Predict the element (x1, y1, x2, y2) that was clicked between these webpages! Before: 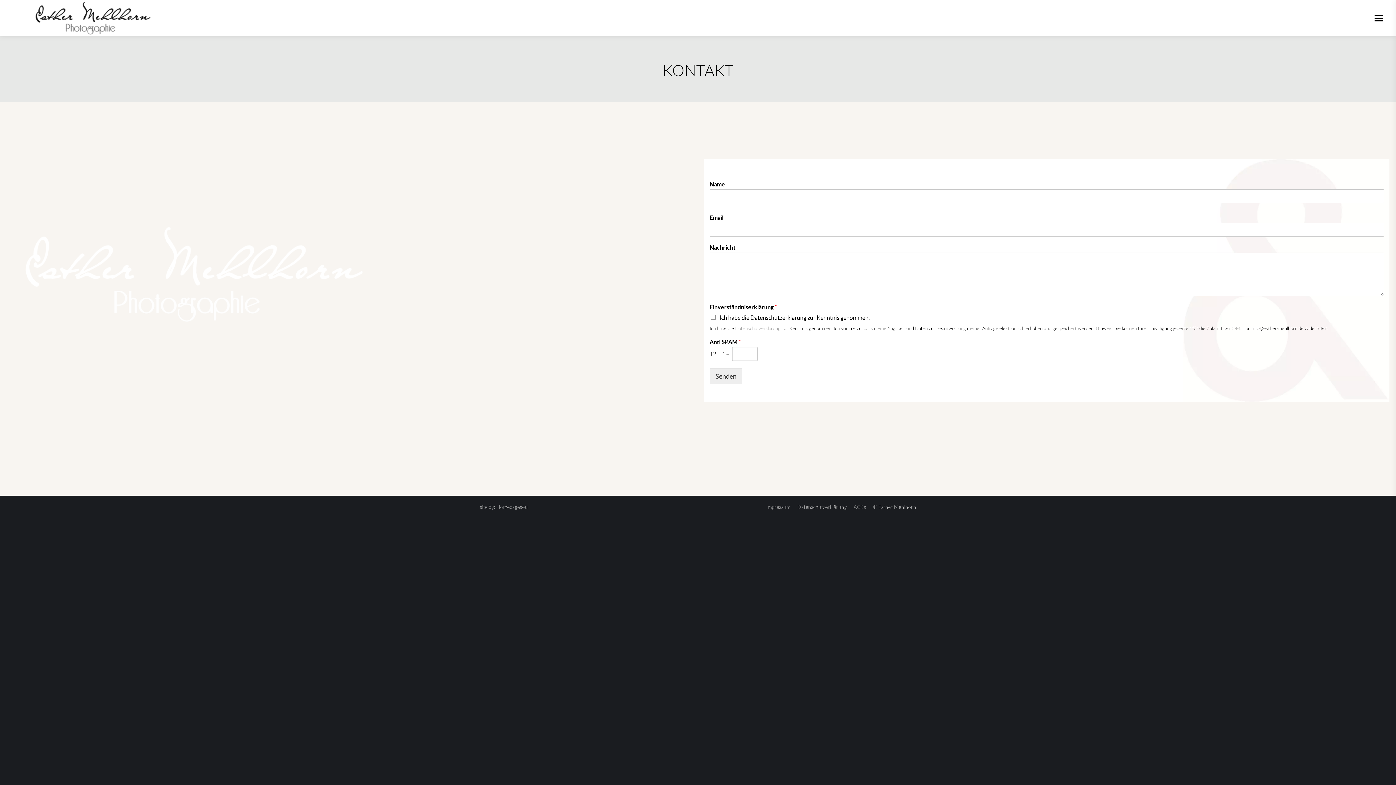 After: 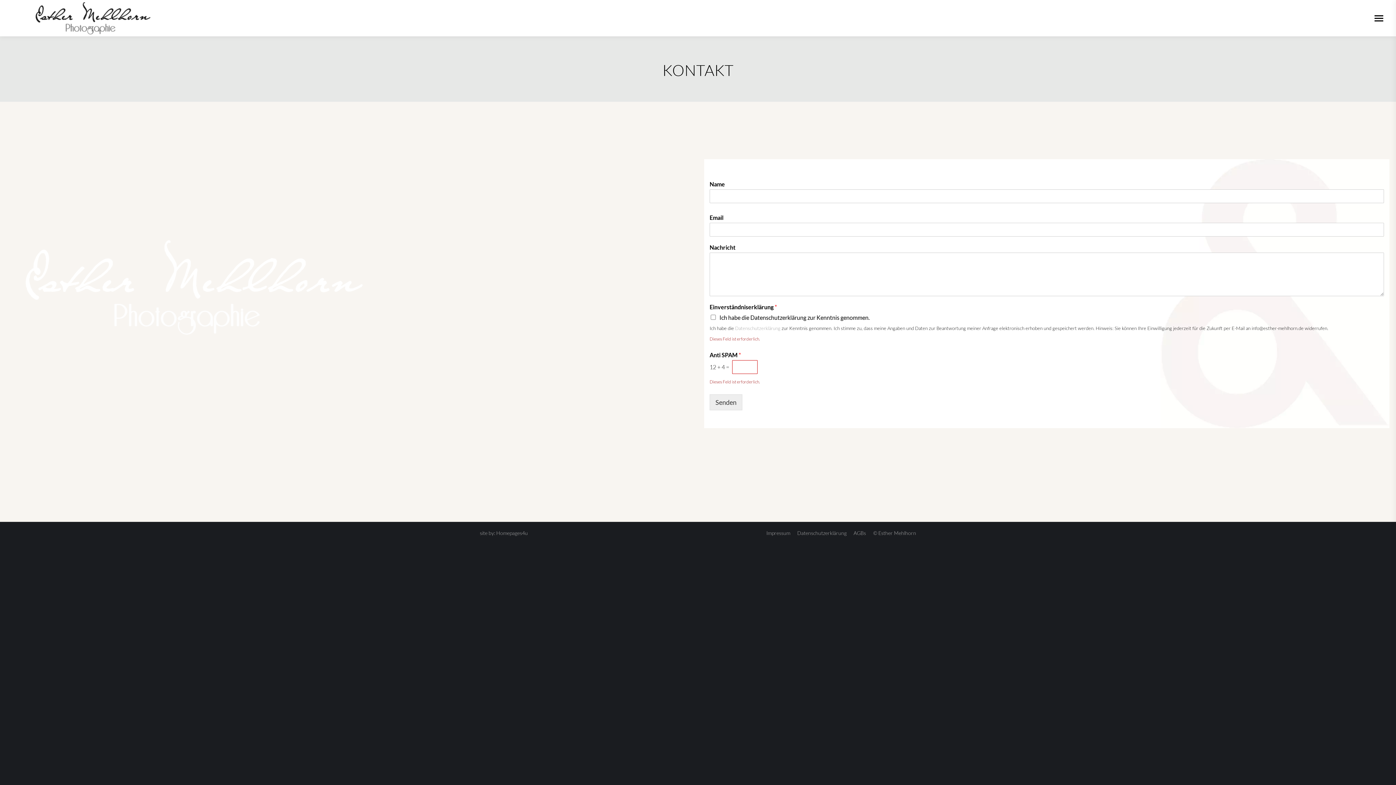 Action: bbox: (709, 368, 742, 384) label: Senden